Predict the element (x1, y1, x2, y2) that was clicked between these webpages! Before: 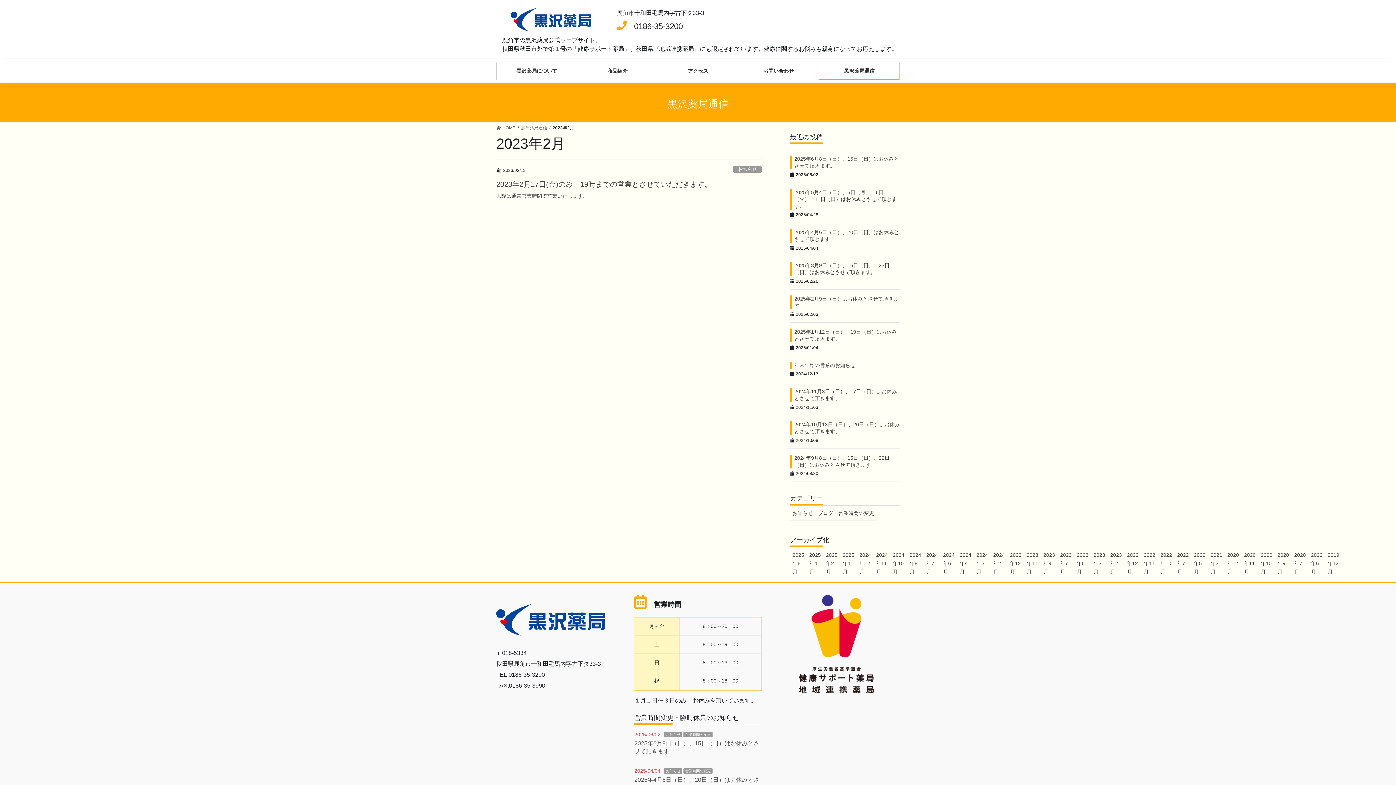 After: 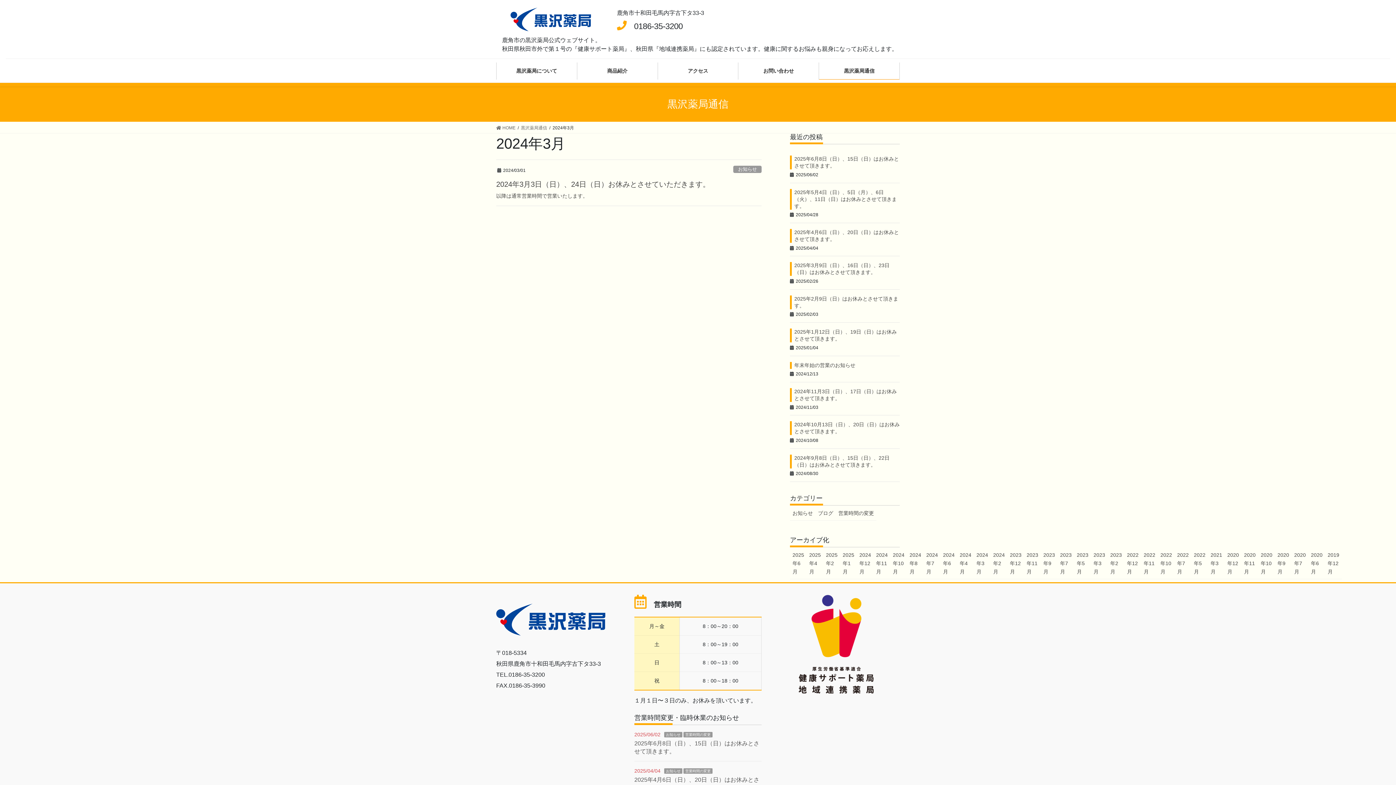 Action: bbox: (974, 547, 990, 579) label: 2024年3月